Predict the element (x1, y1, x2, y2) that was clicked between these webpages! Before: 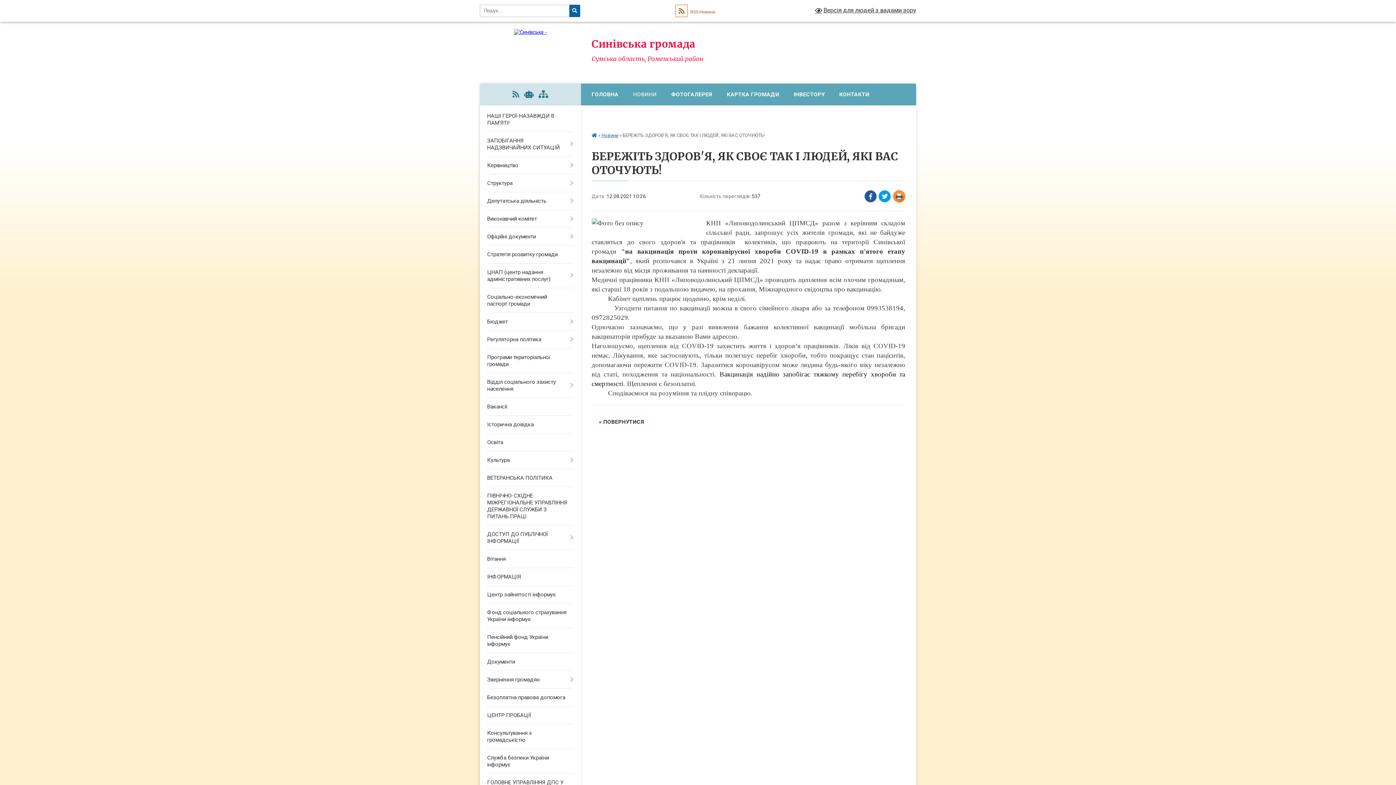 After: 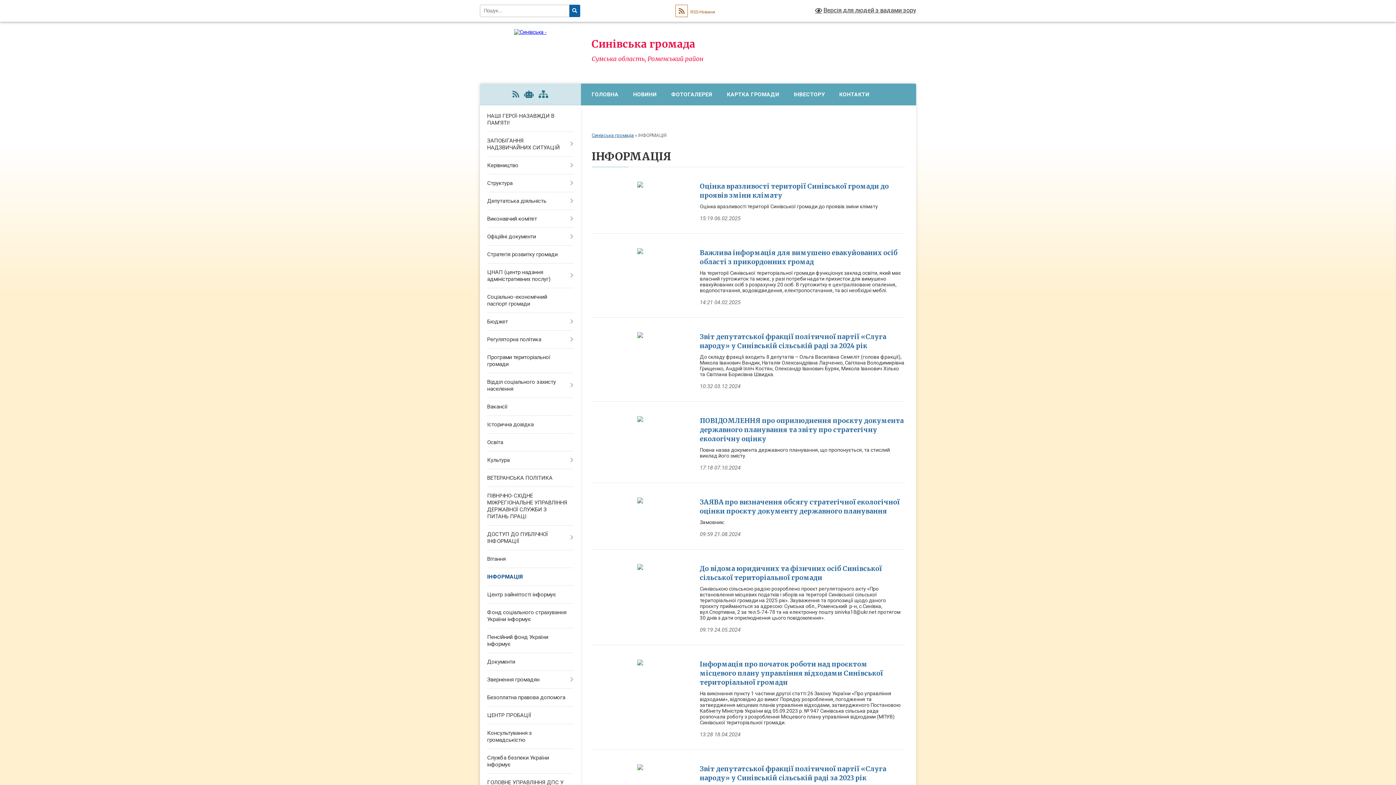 Action: bbox: (480, 568, 580, 586) label: ІНФОРМАЦІЯ